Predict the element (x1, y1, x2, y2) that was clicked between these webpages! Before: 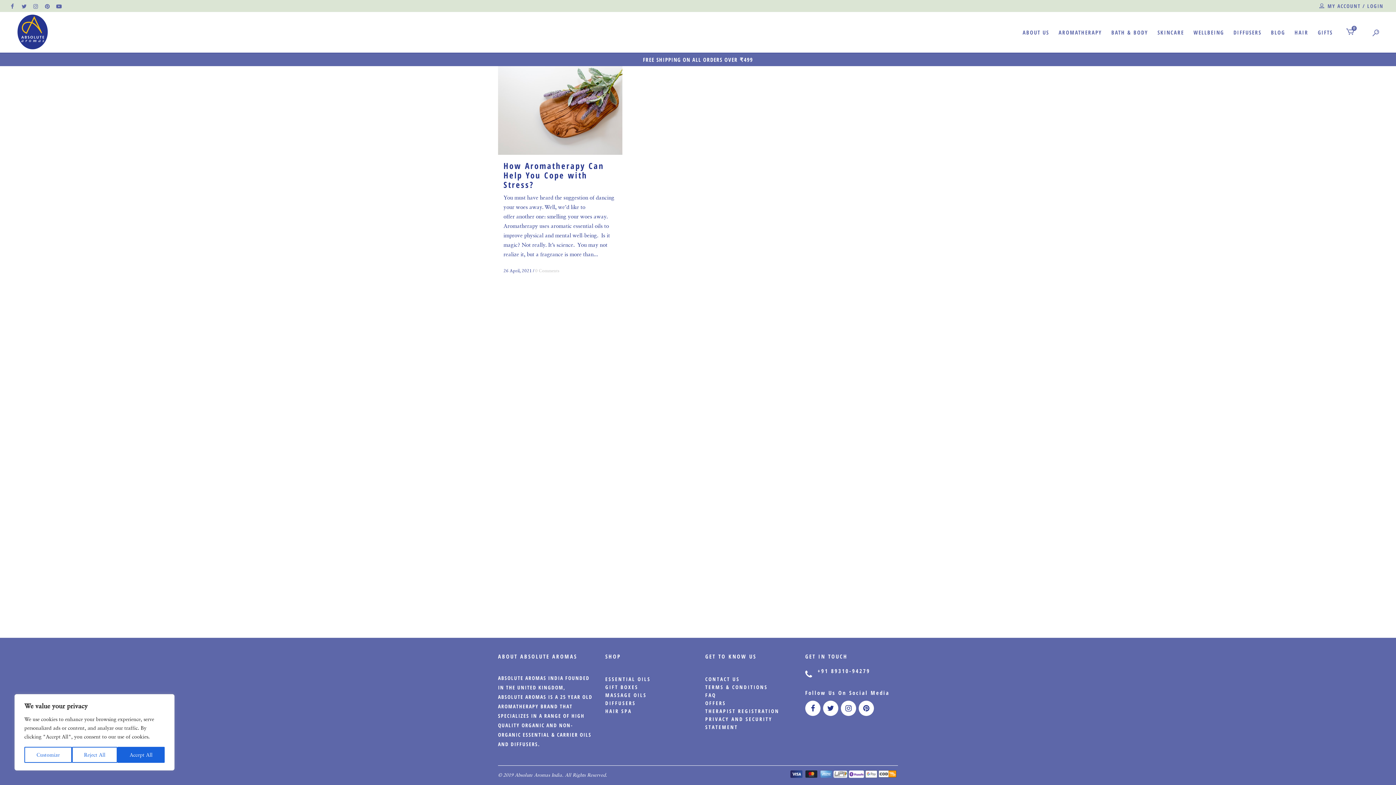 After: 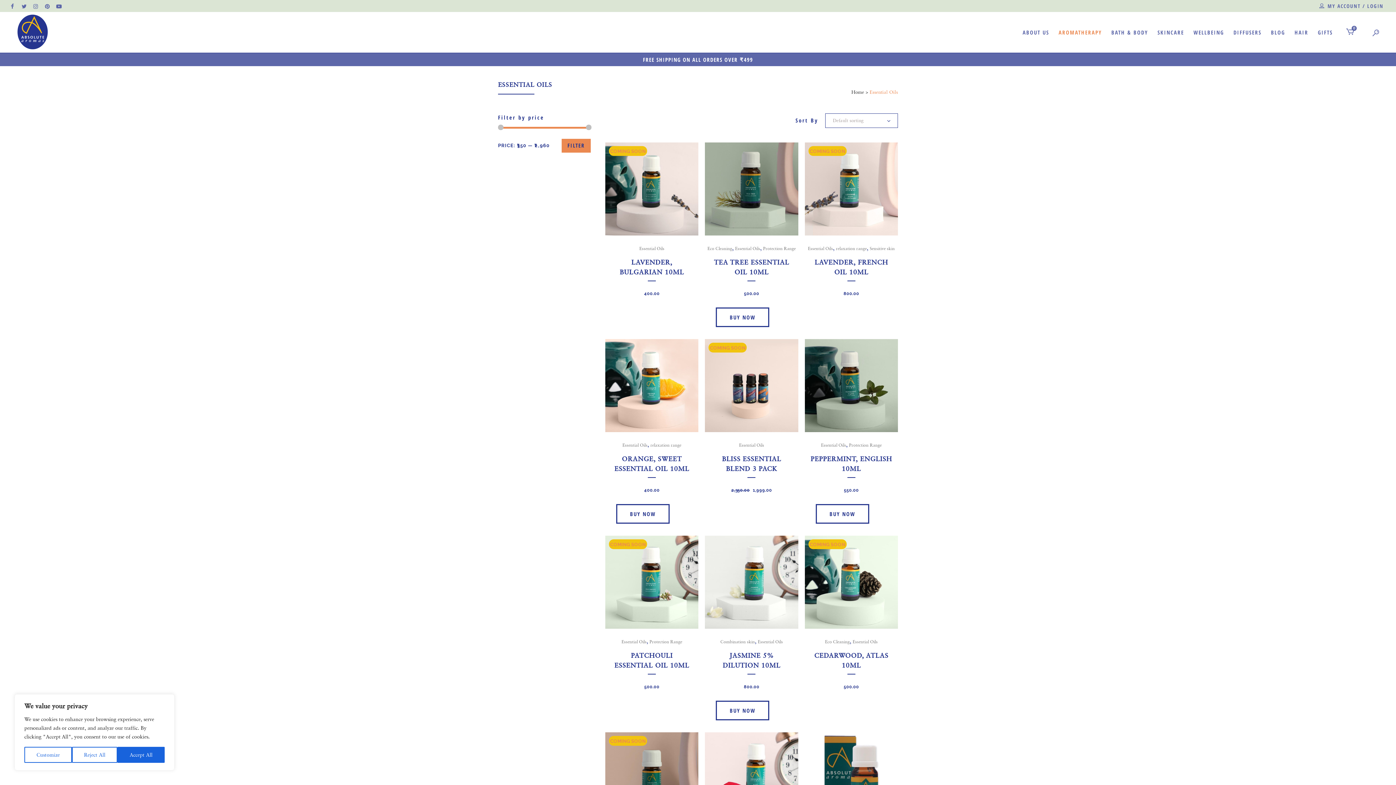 Action: bbox: (0, 53, 1396, 66) label: FREE SHIPPING ON ALL ORDERS OVER ₹499